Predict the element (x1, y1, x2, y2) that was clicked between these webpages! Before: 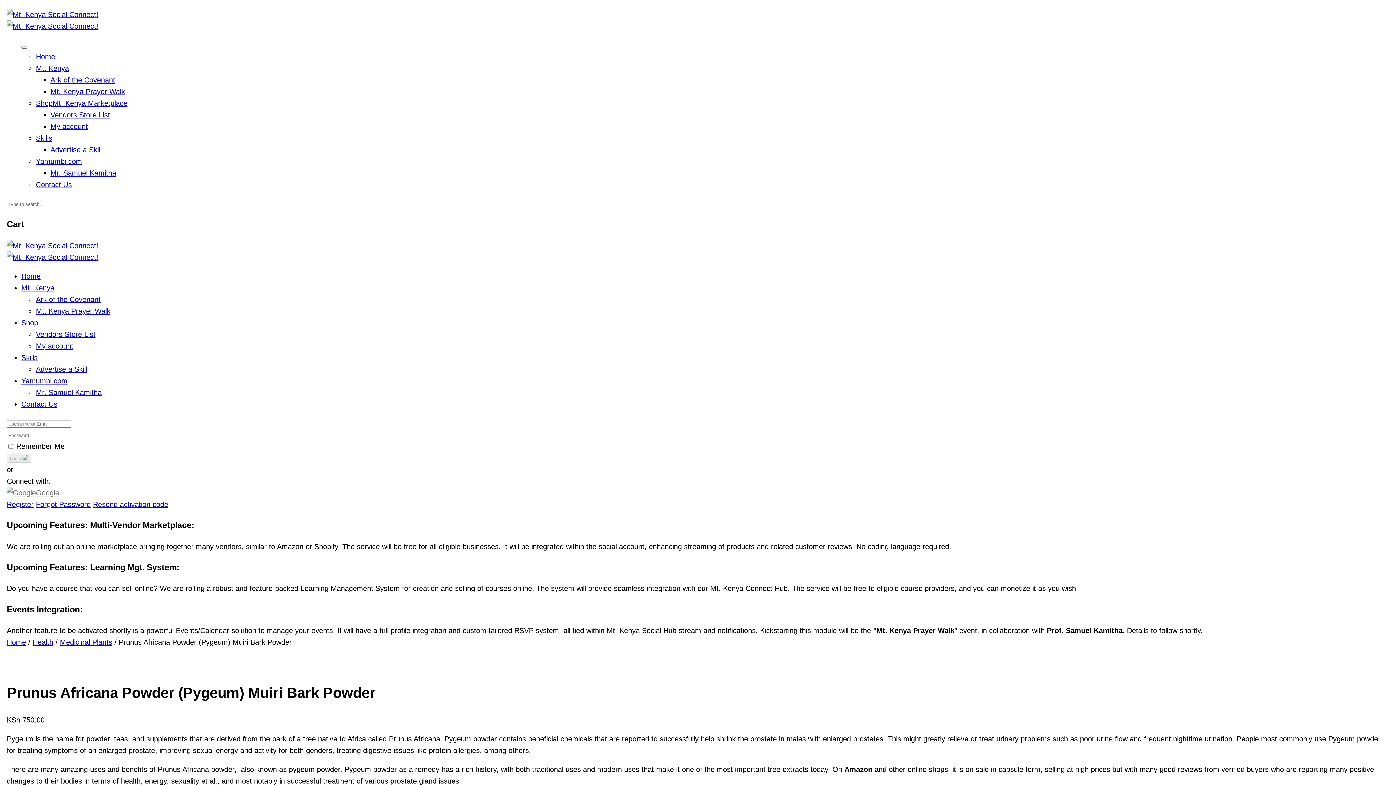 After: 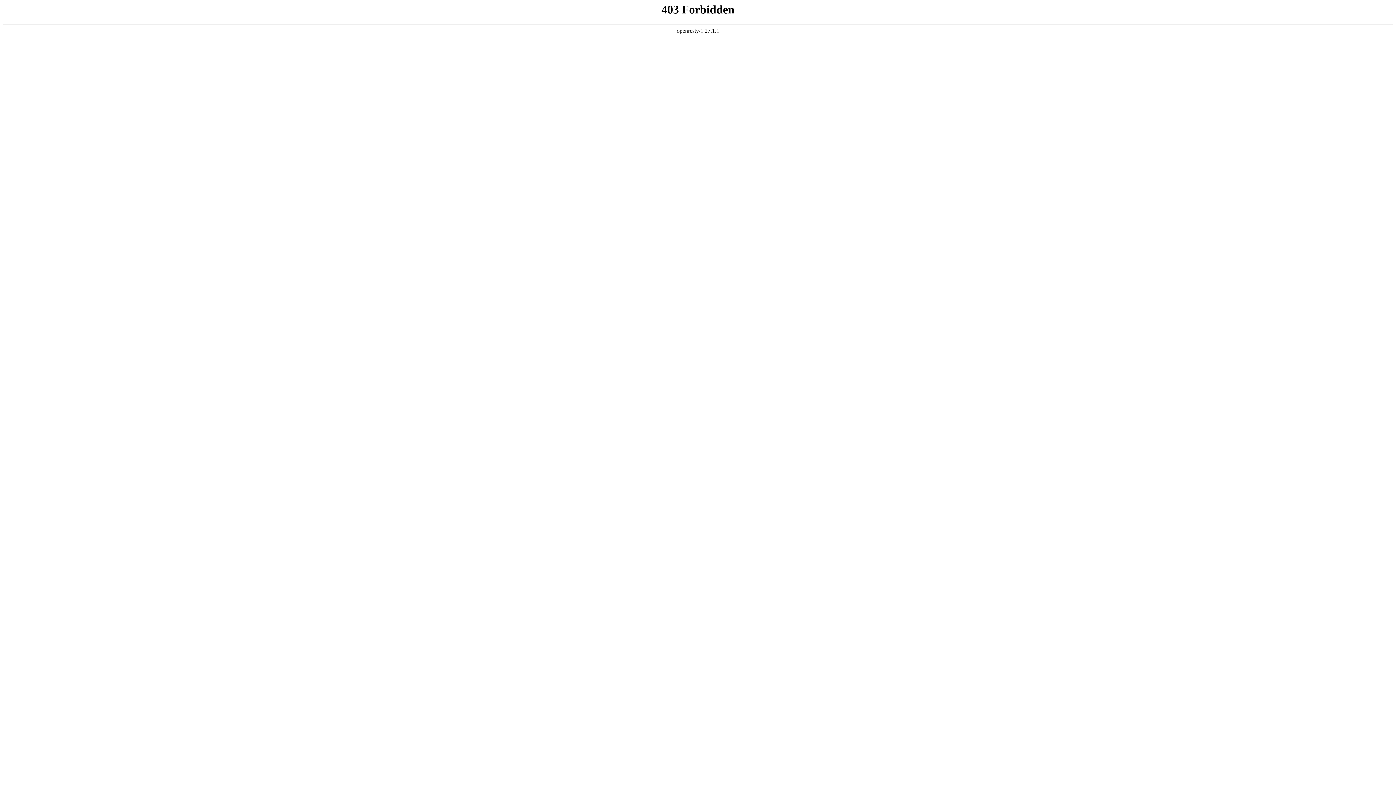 Action: label: Mt. Kenya bbox: (21, 283, 54, 291)